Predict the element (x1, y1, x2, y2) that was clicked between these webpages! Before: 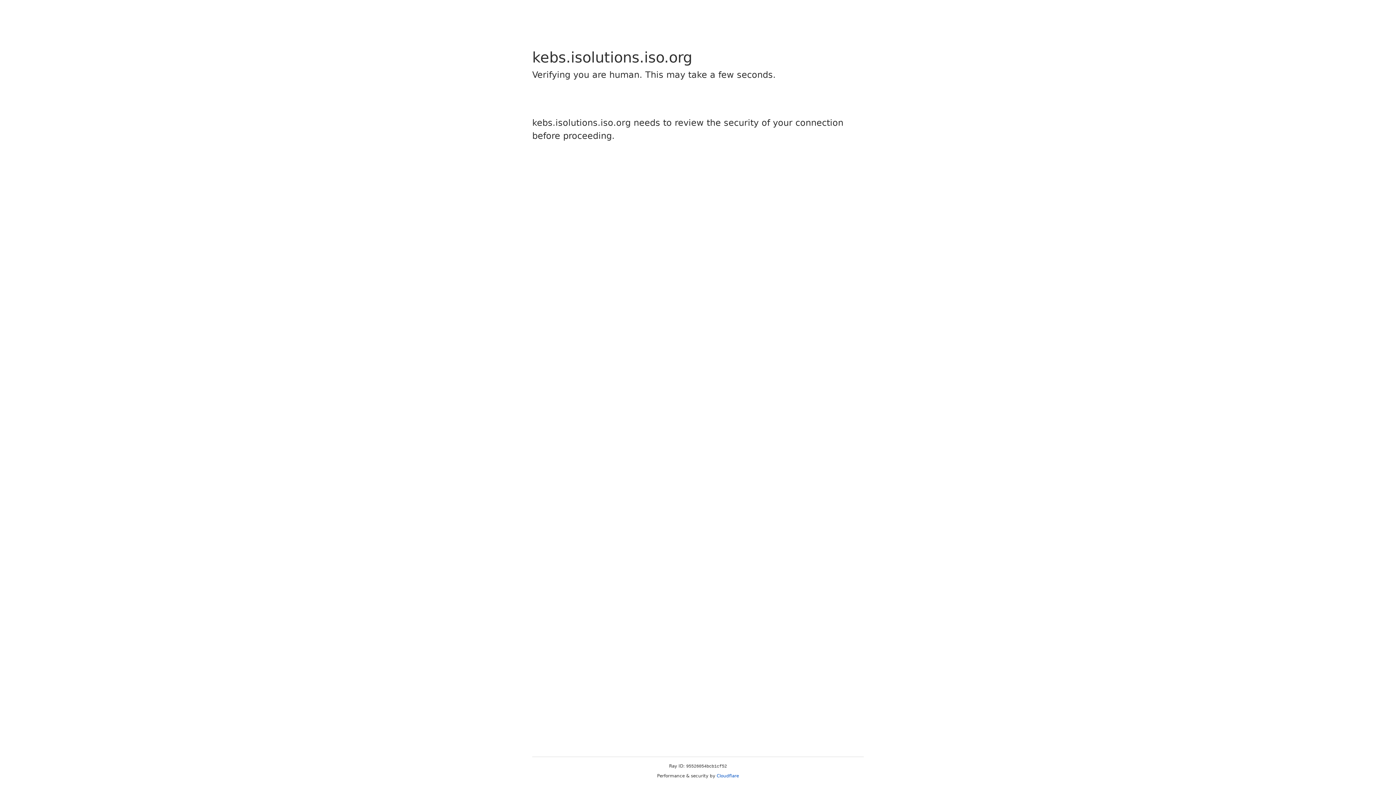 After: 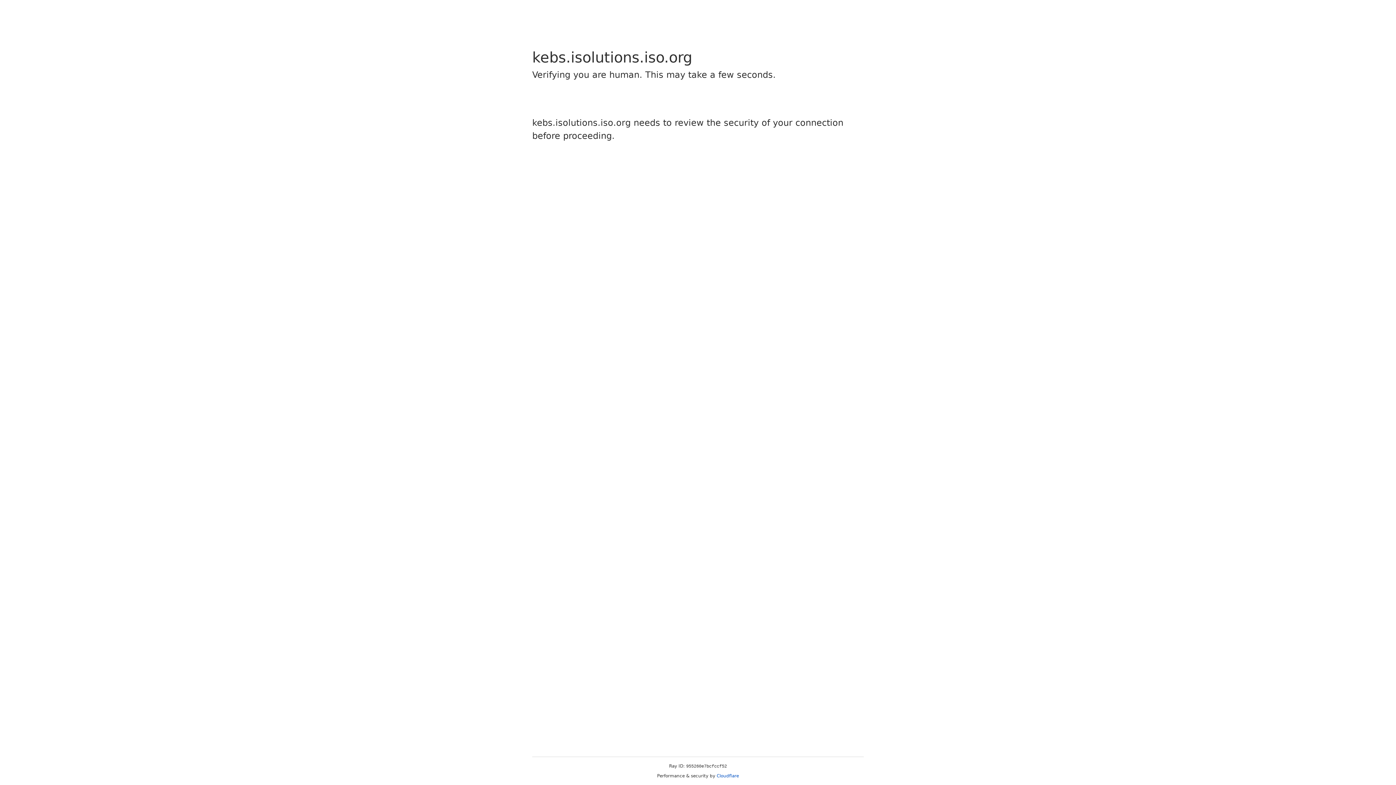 Action: bbox: (716, 773, 739, 778) label: Cloudflare